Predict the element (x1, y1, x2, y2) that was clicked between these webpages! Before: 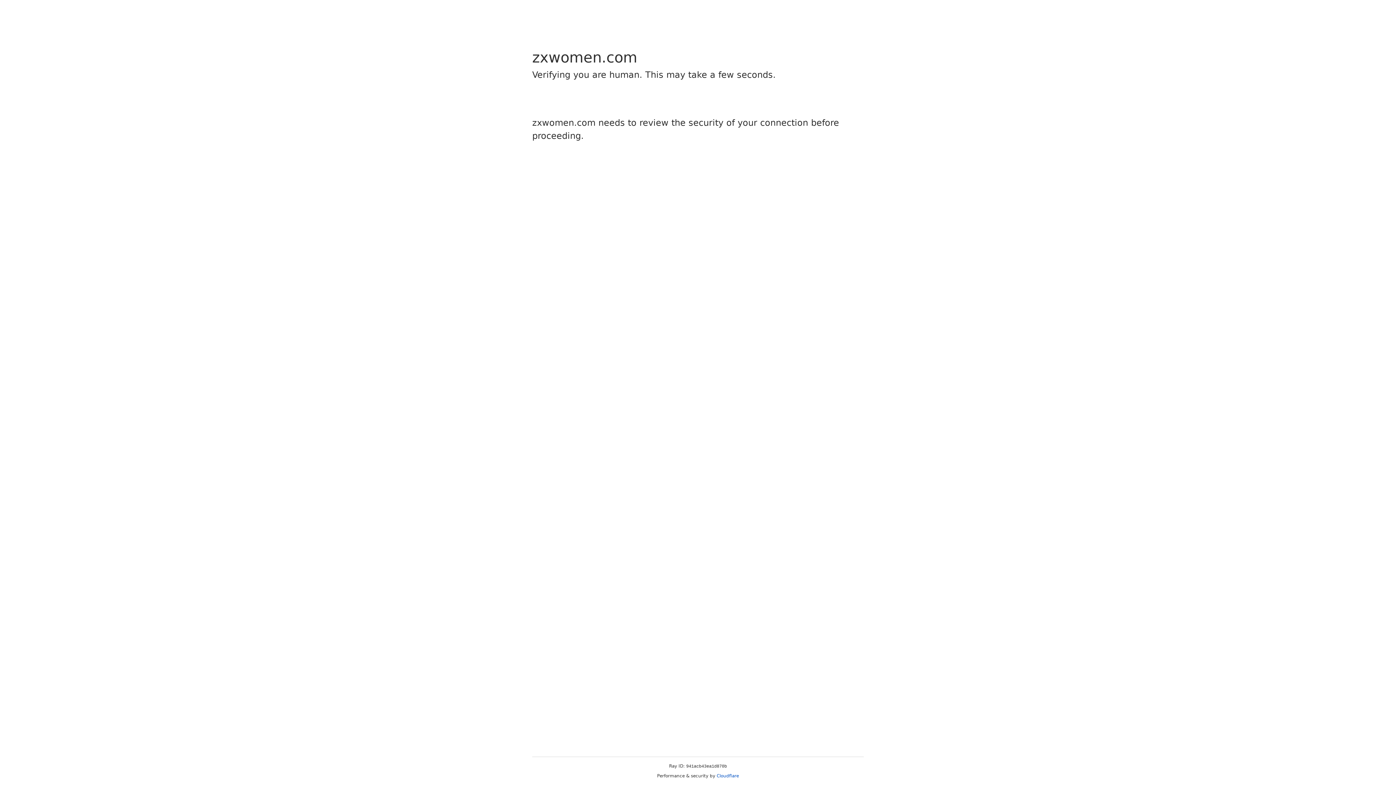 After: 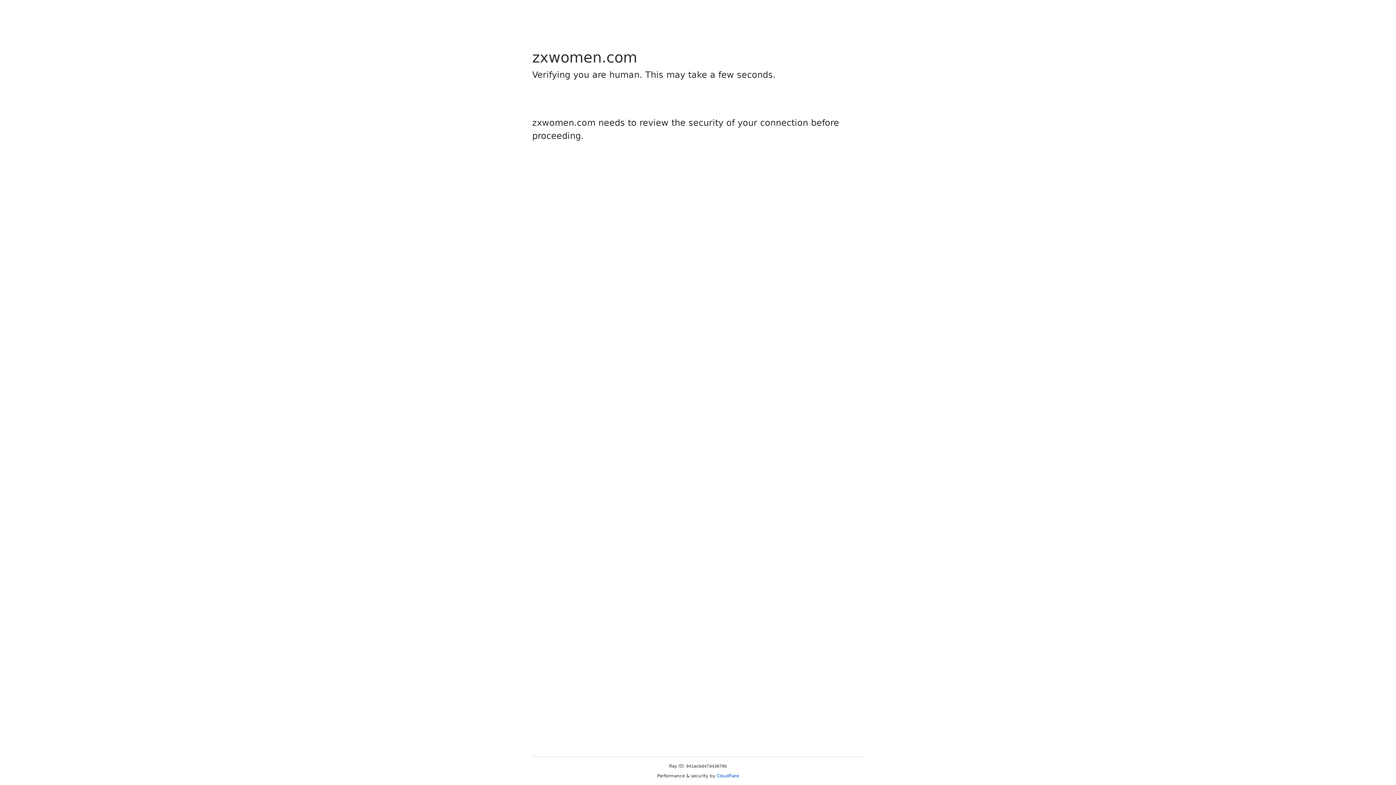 Action: bbox: (716, 773, 739, 778) label: Cloudflare